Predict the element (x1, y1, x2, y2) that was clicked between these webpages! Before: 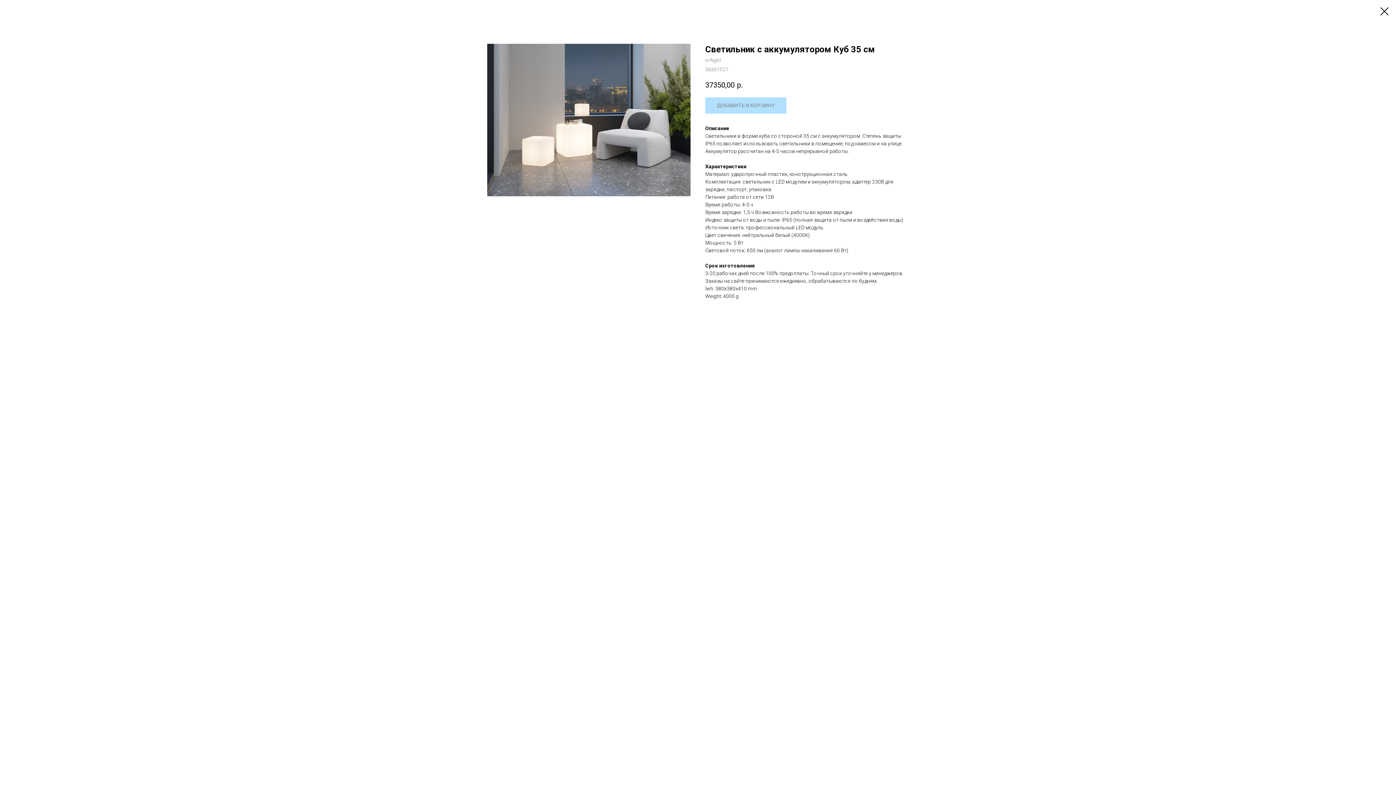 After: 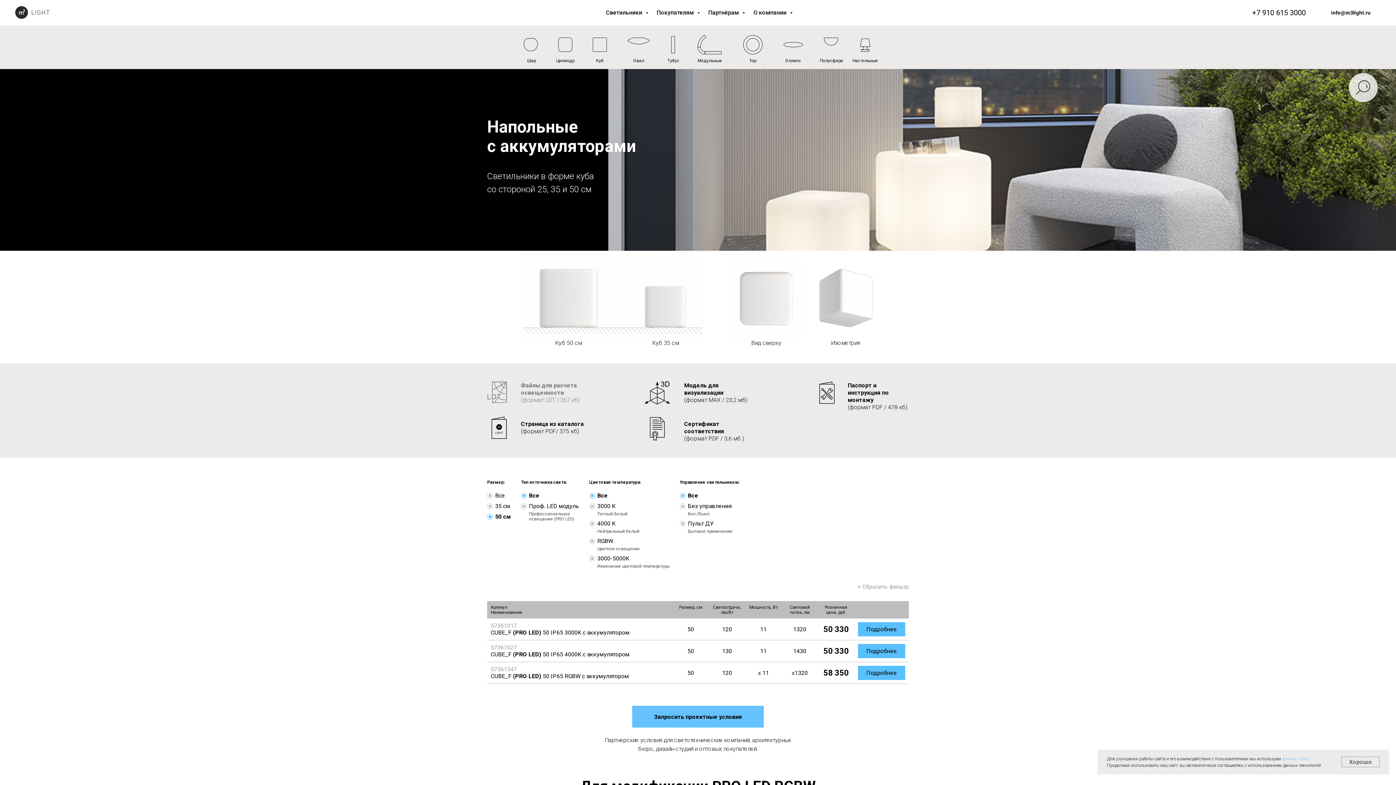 Action: bbox: (1380, 7, 1389, 15)